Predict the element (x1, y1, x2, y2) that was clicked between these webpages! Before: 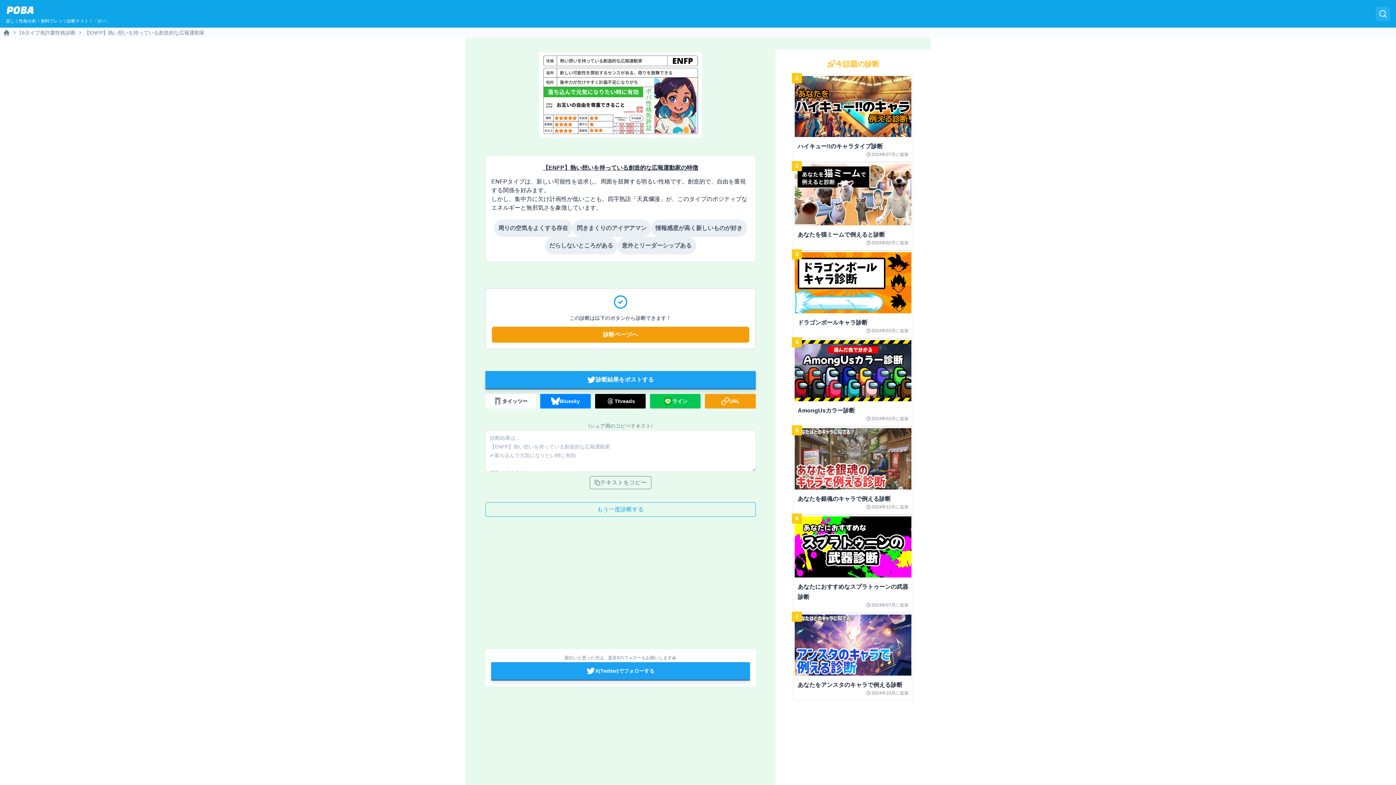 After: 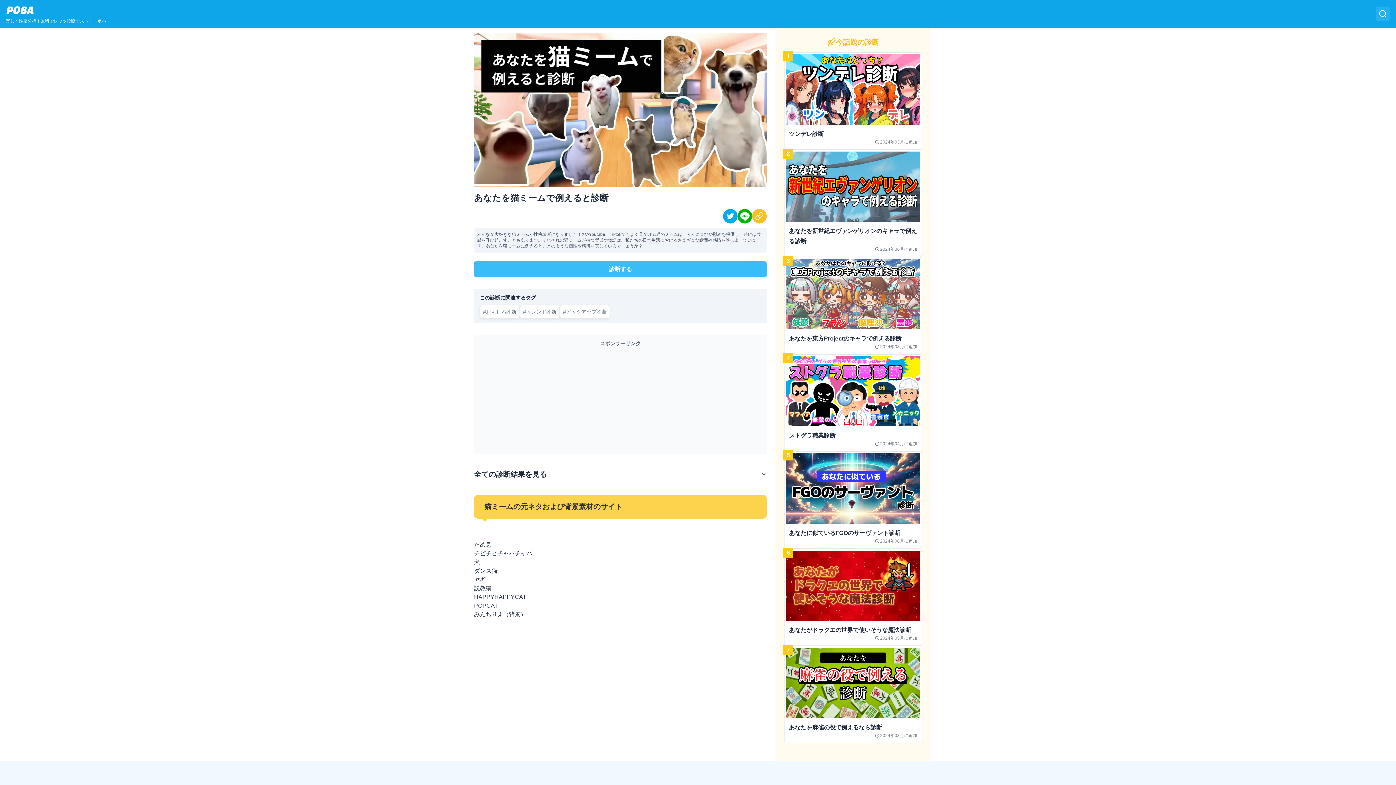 Action: bbox: (793, 162, 913, 250) label: 2
あなたを猫ミームで例えると診断

2024年02月に追加